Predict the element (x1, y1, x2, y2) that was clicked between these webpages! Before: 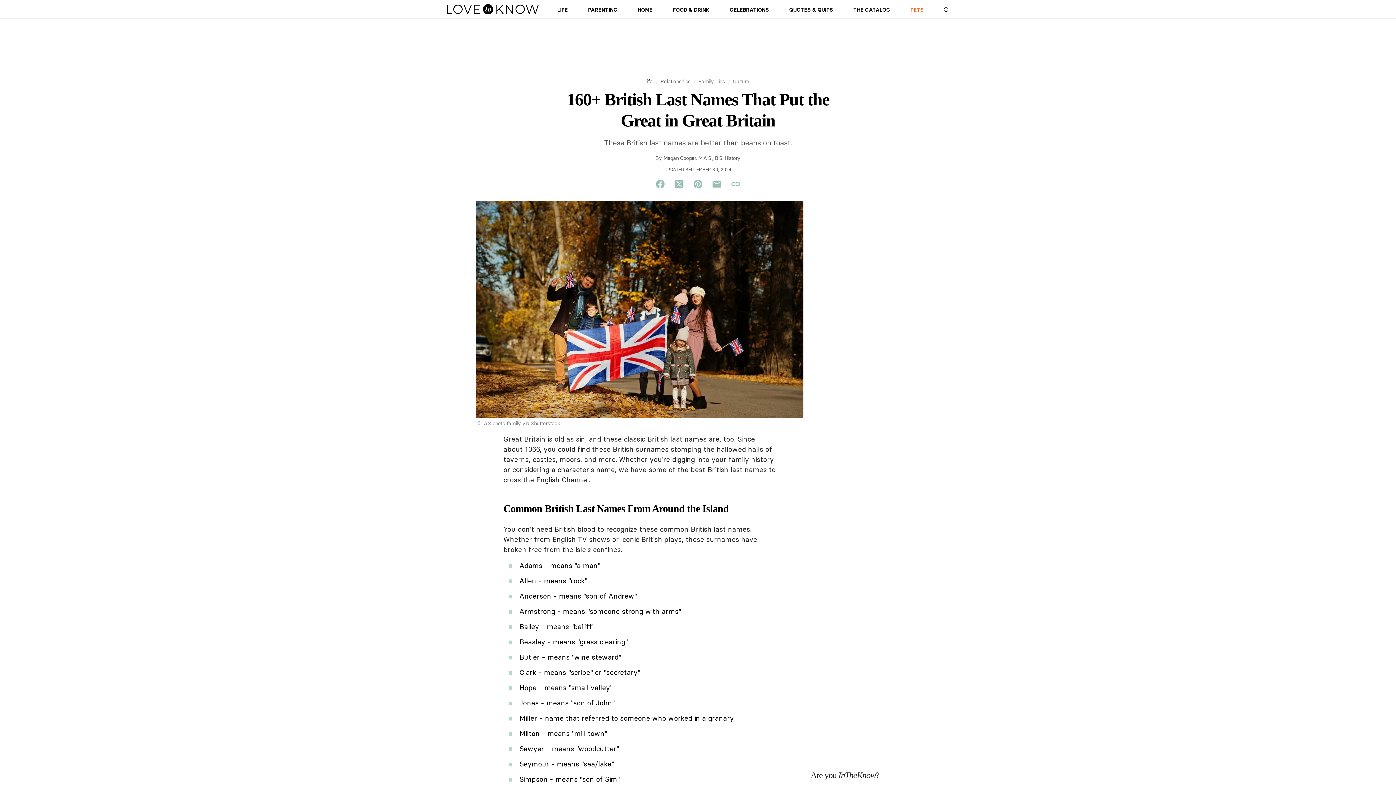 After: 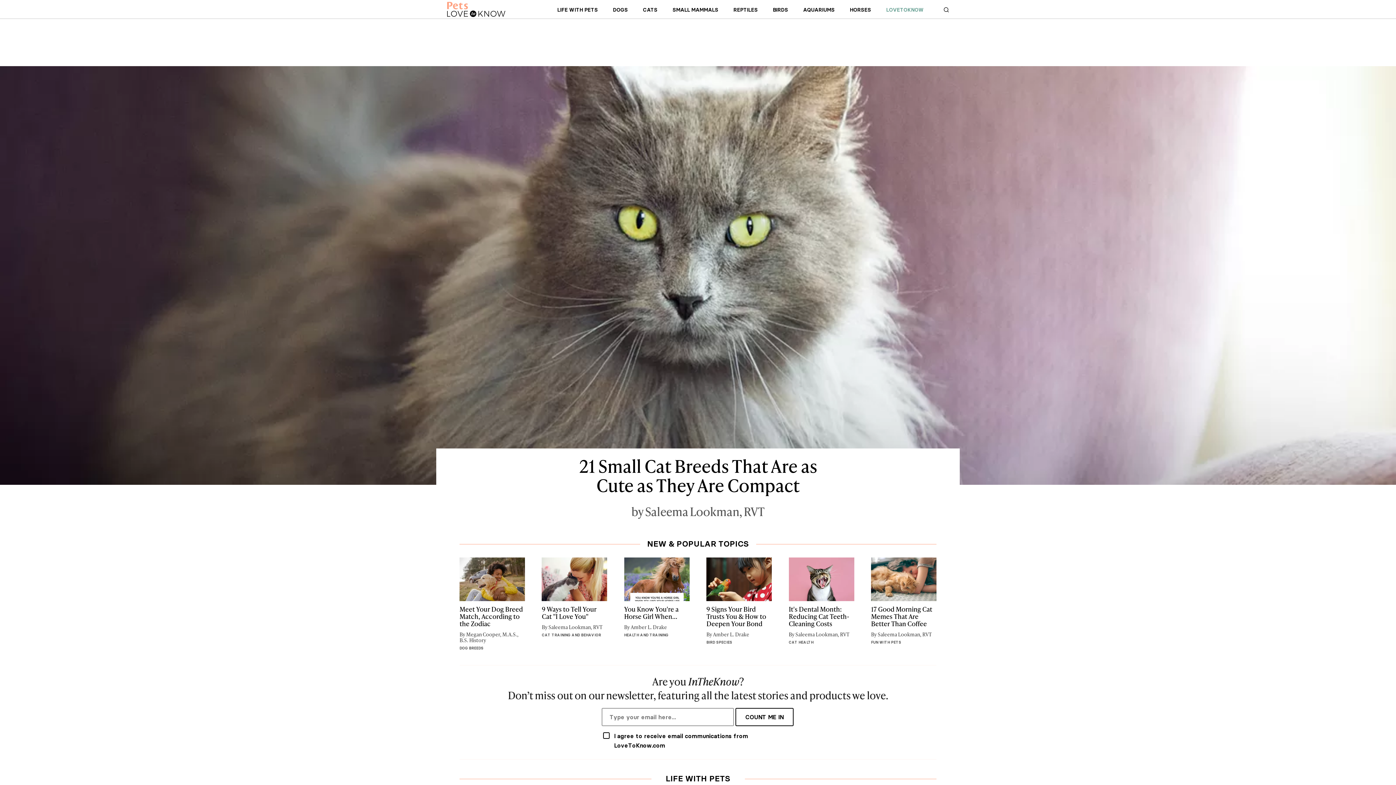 Action: bbox: (909, 5, 925, 17) label: LoveToKnow Pets